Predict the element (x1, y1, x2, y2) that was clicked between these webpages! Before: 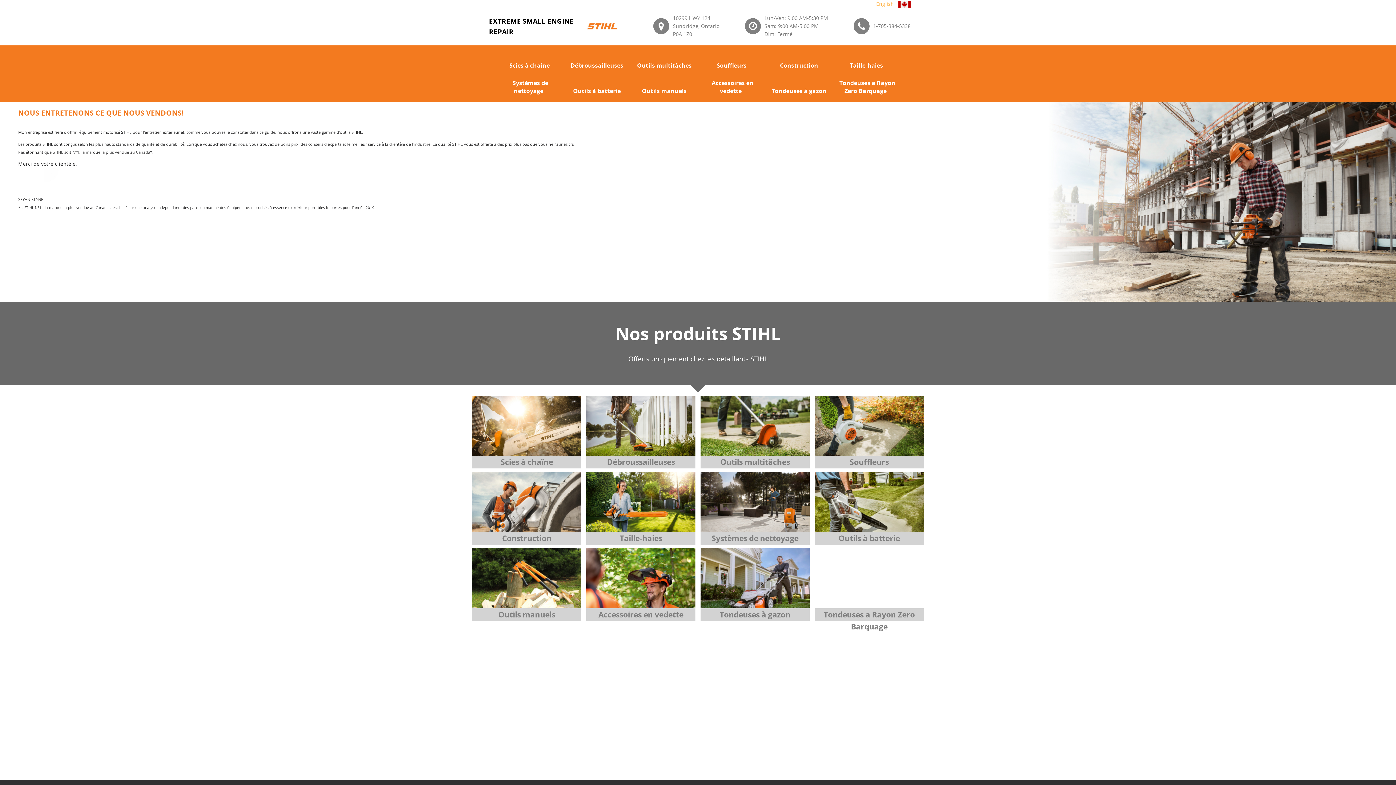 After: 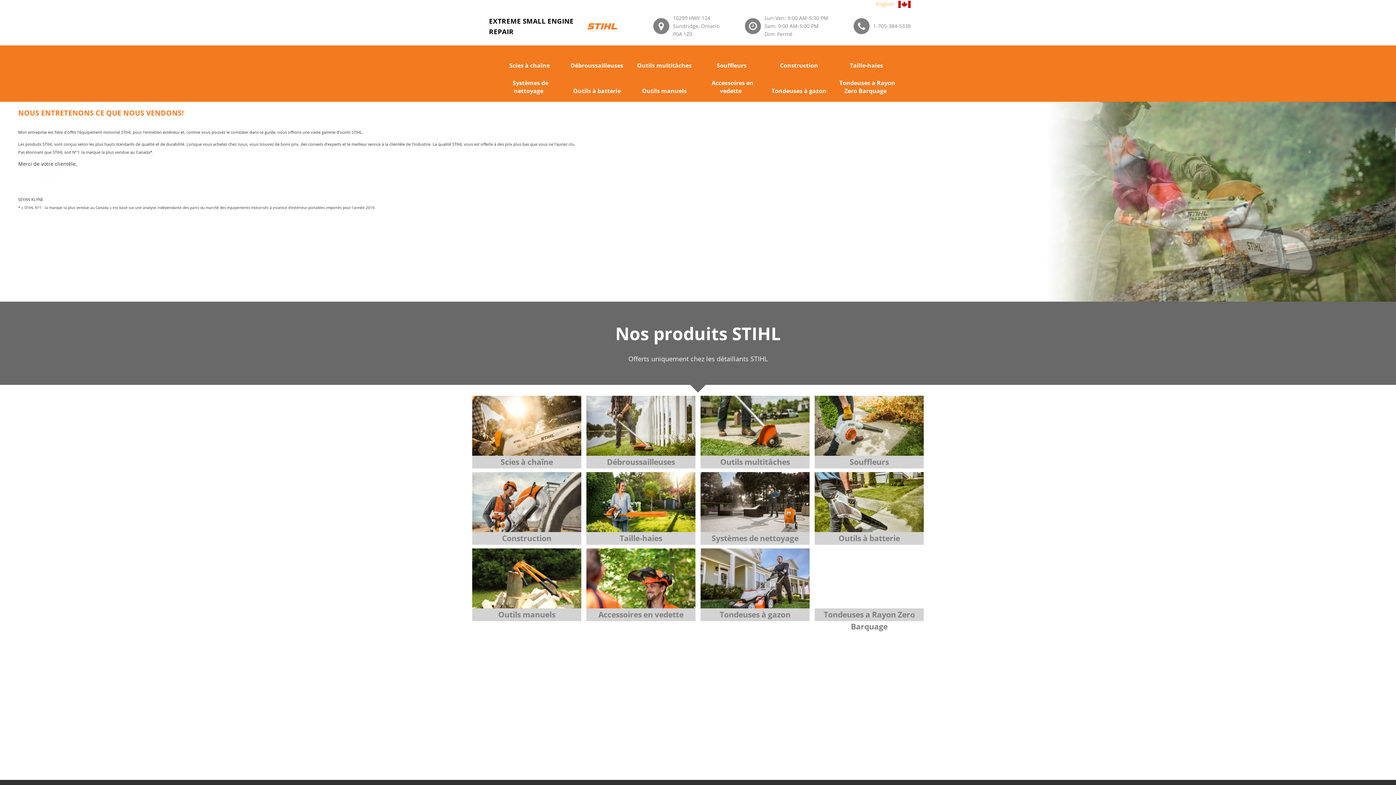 Action: label: EXTREME SMALL ENGINE REPAIR bbox: (485, 15, 578, 36)